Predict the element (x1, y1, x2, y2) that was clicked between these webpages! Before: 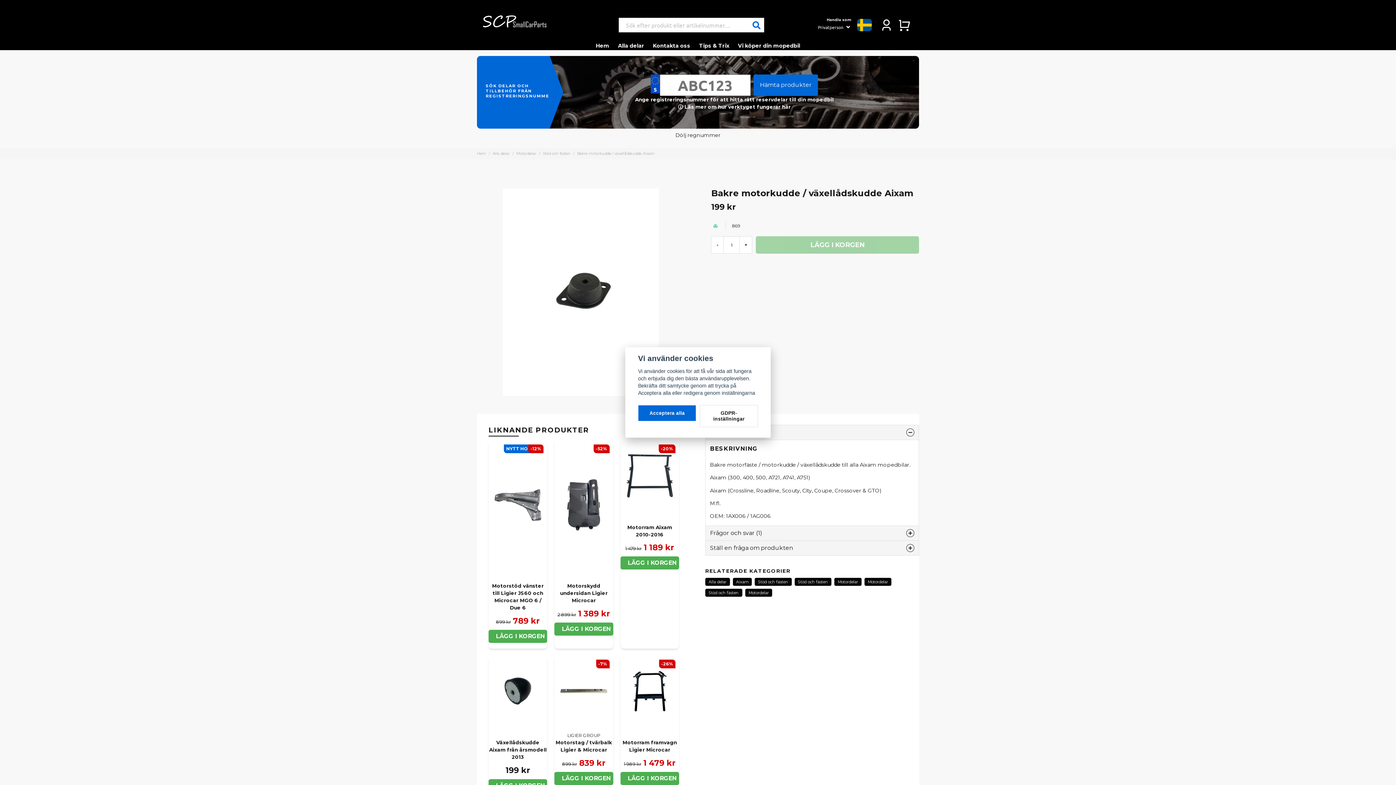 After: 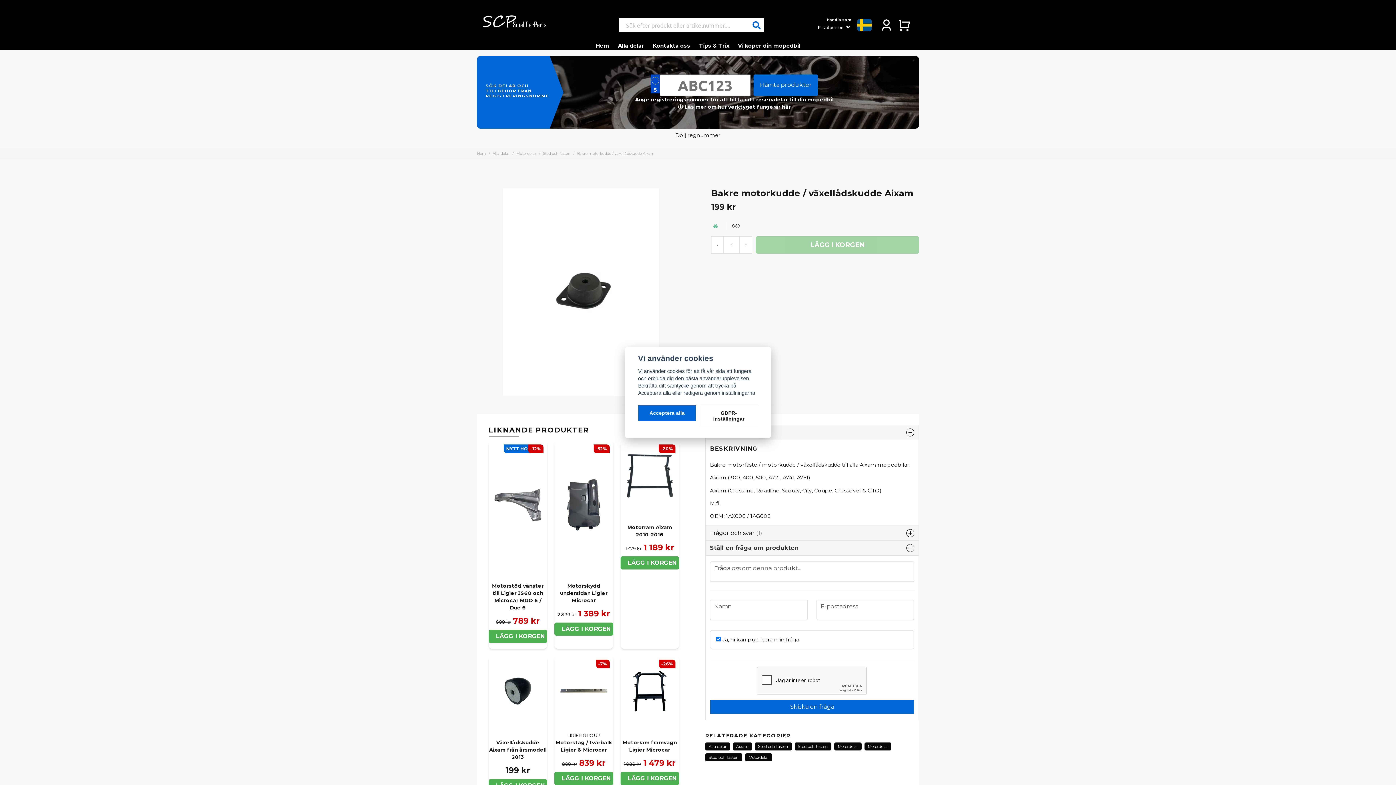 Action: label: Ställ en fråga om produkten bbox: (705, 541, 918, 555)